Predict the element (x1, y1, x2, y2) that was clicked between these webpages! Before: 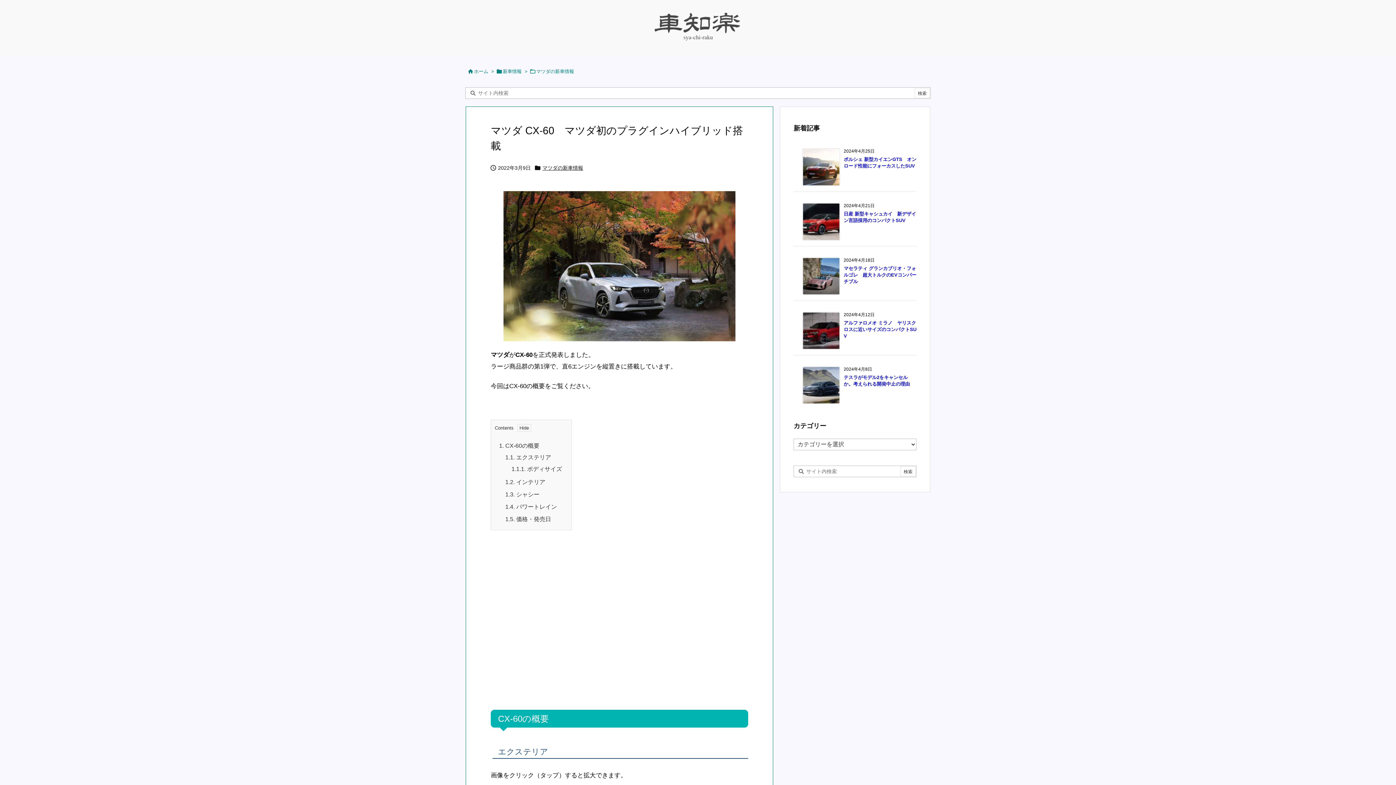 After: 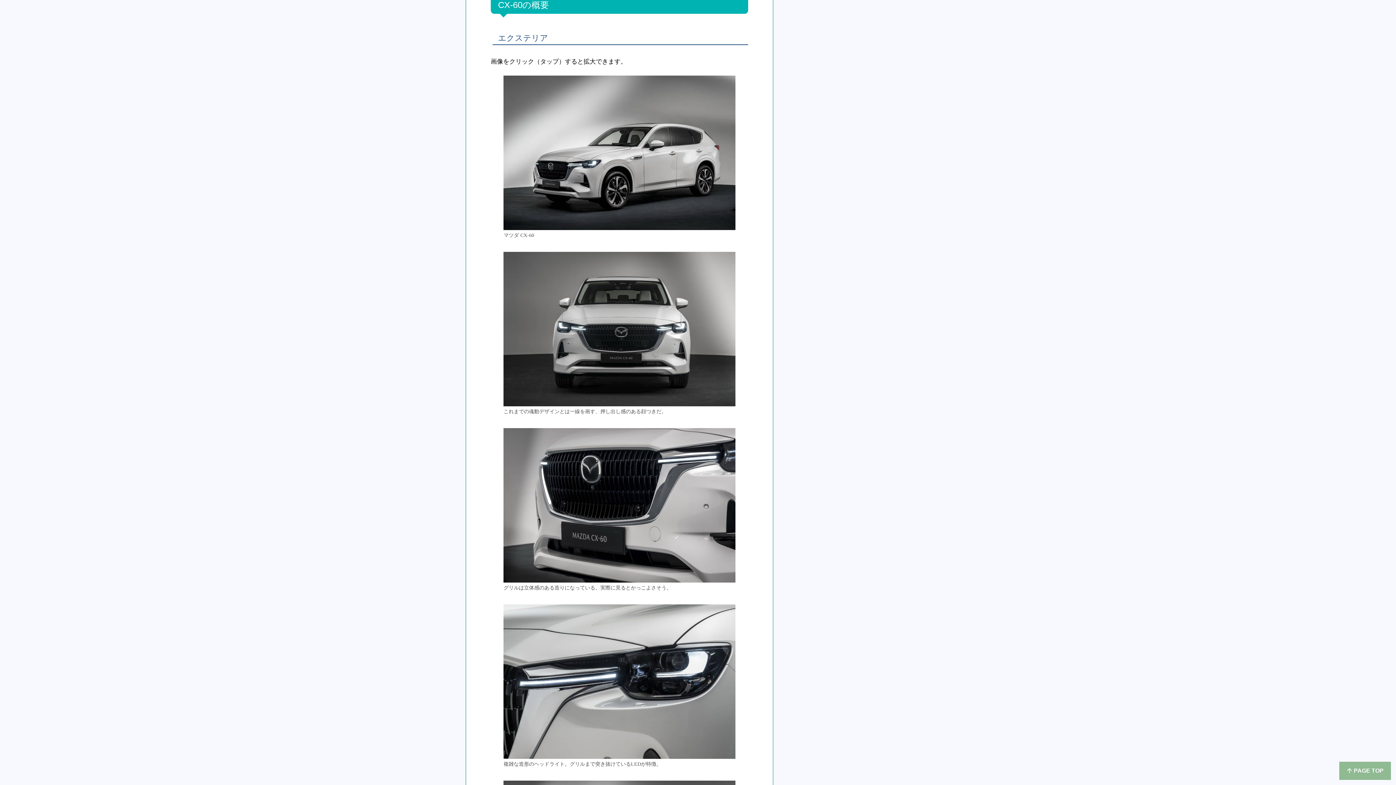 Action: bbox: (499, 443, 539, 449) label: 1. CX-60の概要